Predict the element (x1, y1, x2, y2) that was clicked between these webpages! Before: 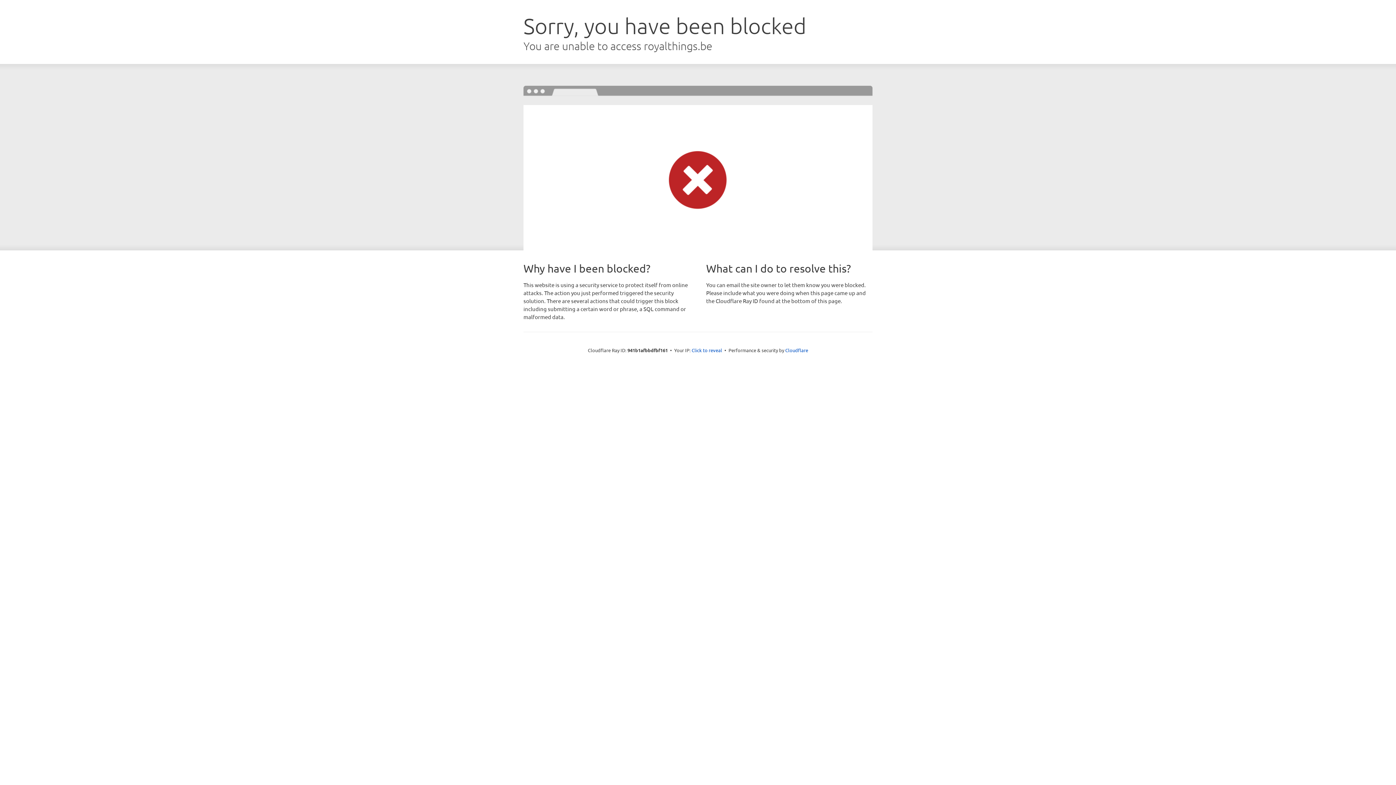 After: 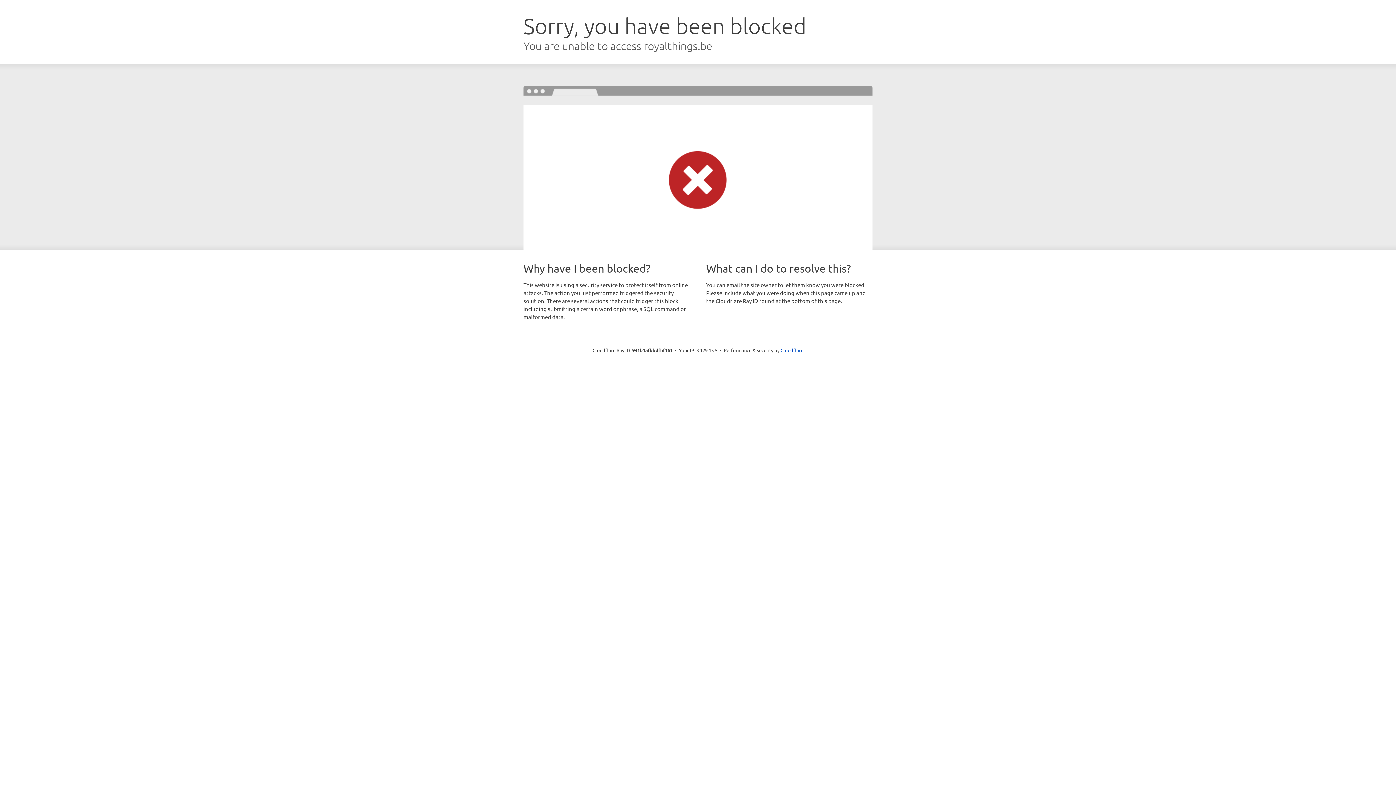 Action: bbox: (691, 346, 722, 353) label: Click to reveal